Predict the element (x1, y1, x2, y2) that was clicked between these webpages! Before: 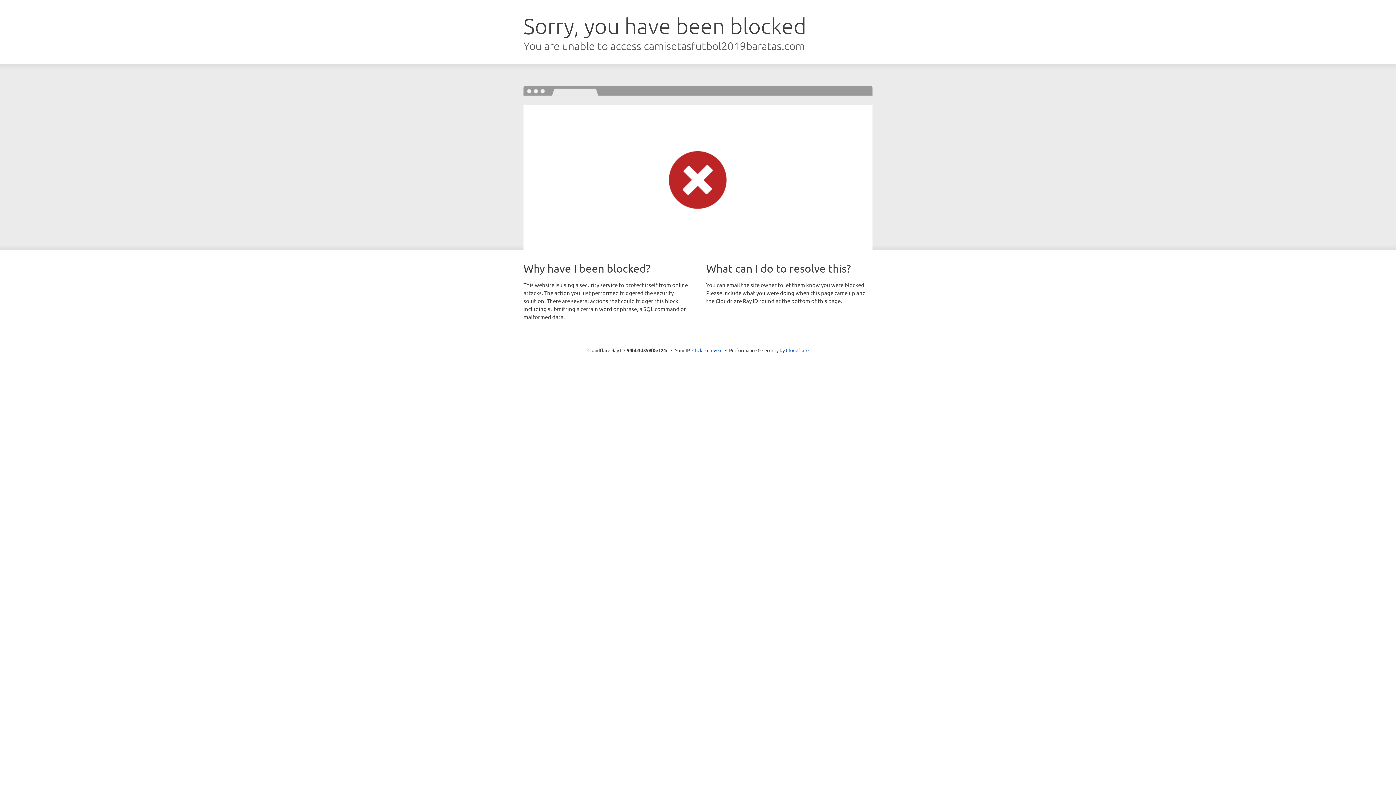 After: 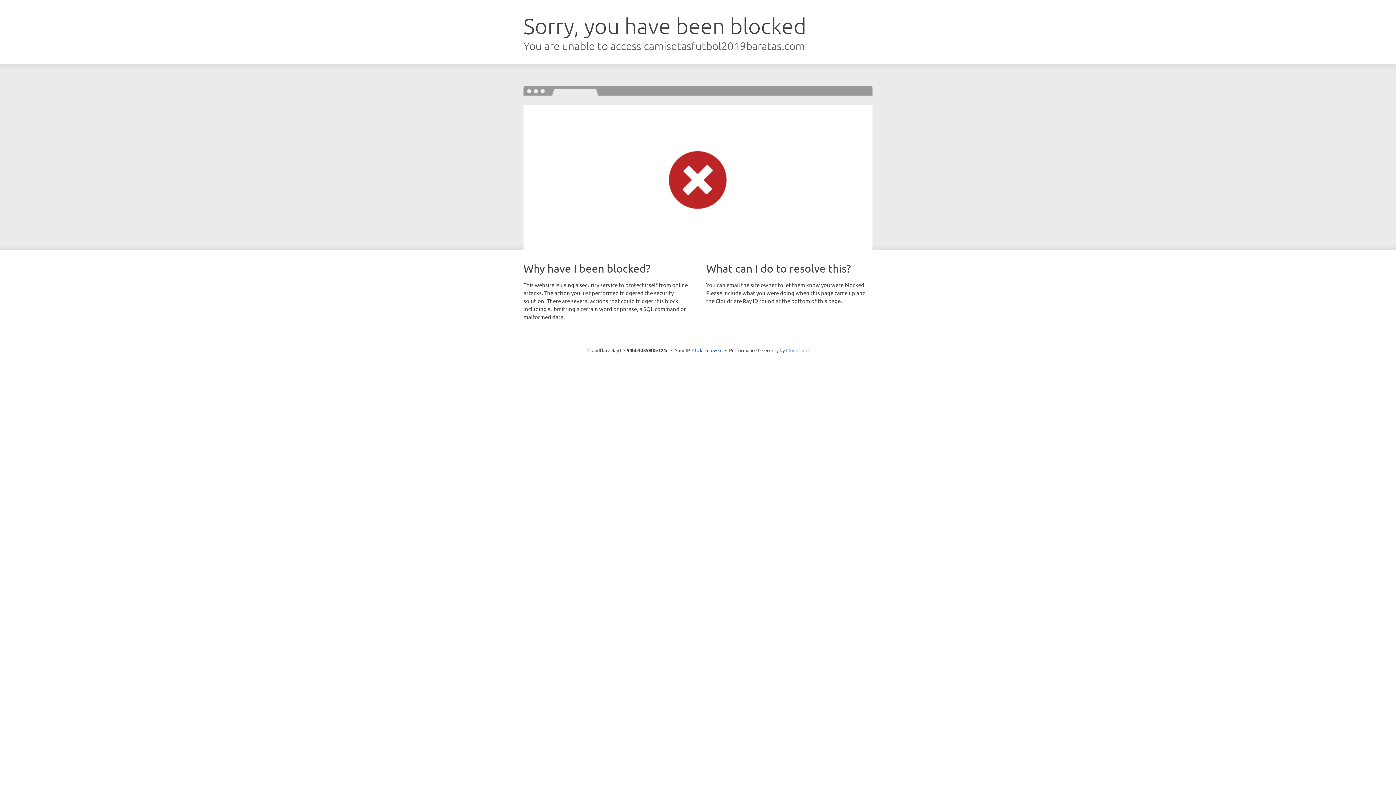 Action: label: Cloudflare bbox: (786, 347, 808, 353)